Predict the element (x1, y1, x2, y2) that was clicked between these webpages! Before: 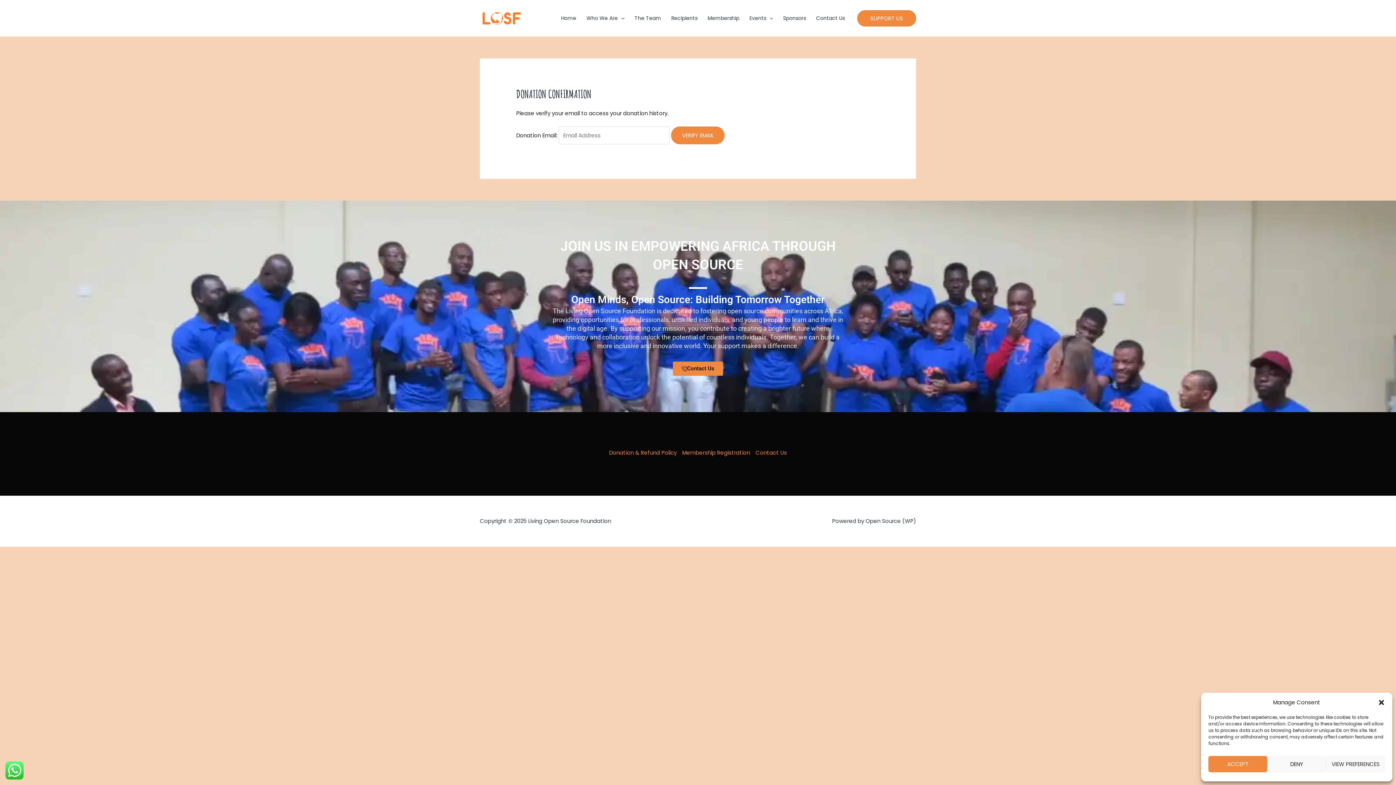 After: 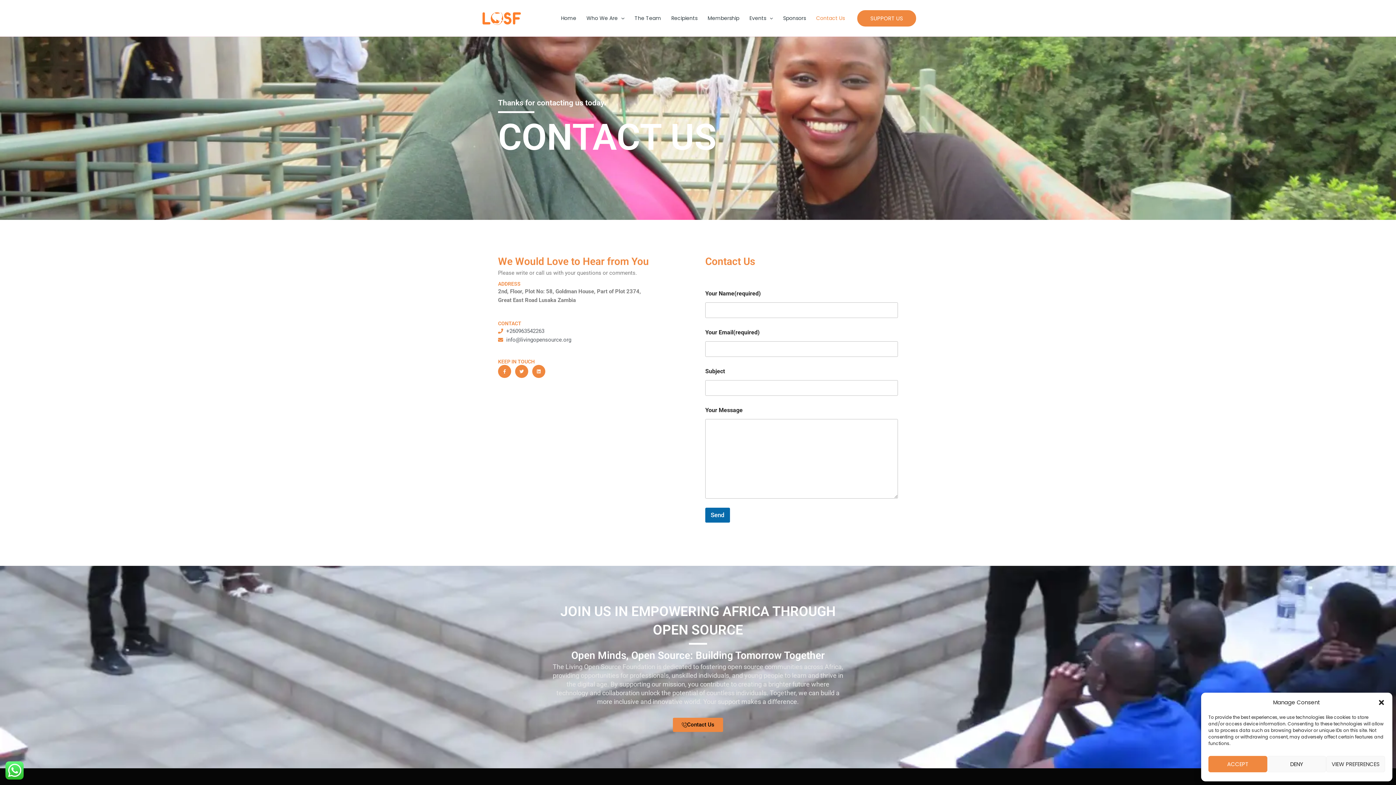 Action: label: Contact Us bbox: (811, 5, 850, 30)